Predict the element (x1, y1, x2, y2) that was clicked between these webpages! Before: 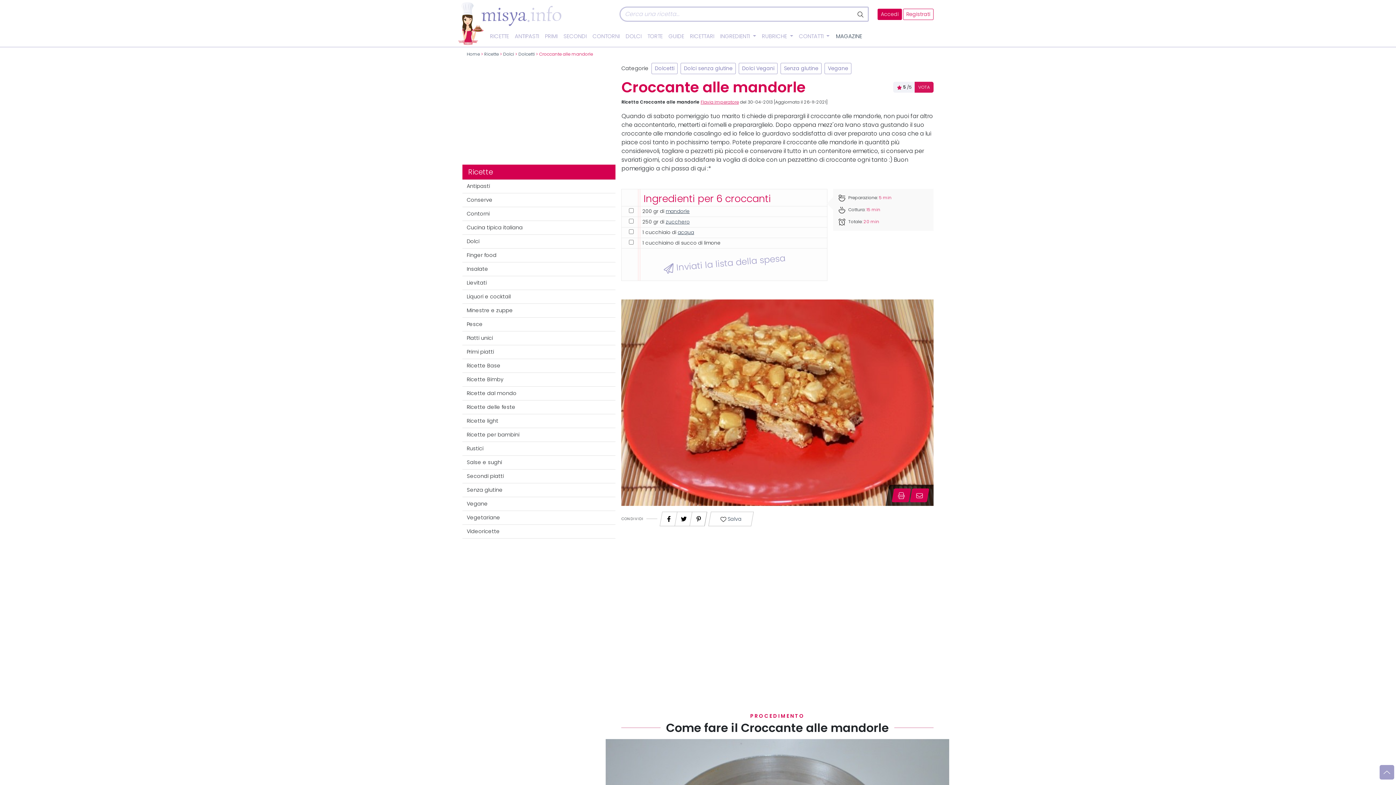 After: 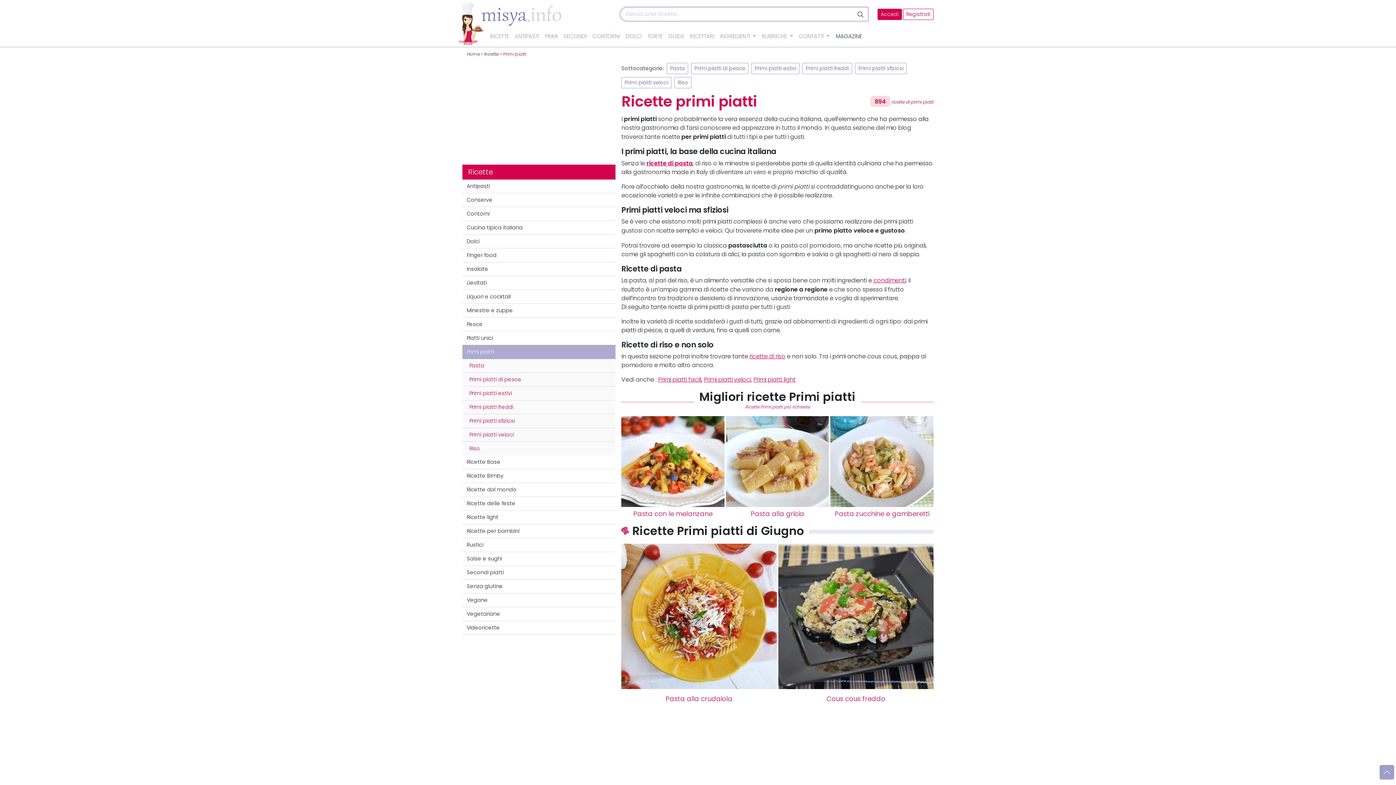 Action: bbox: (542, 27, 560, 45) label: PRIMI